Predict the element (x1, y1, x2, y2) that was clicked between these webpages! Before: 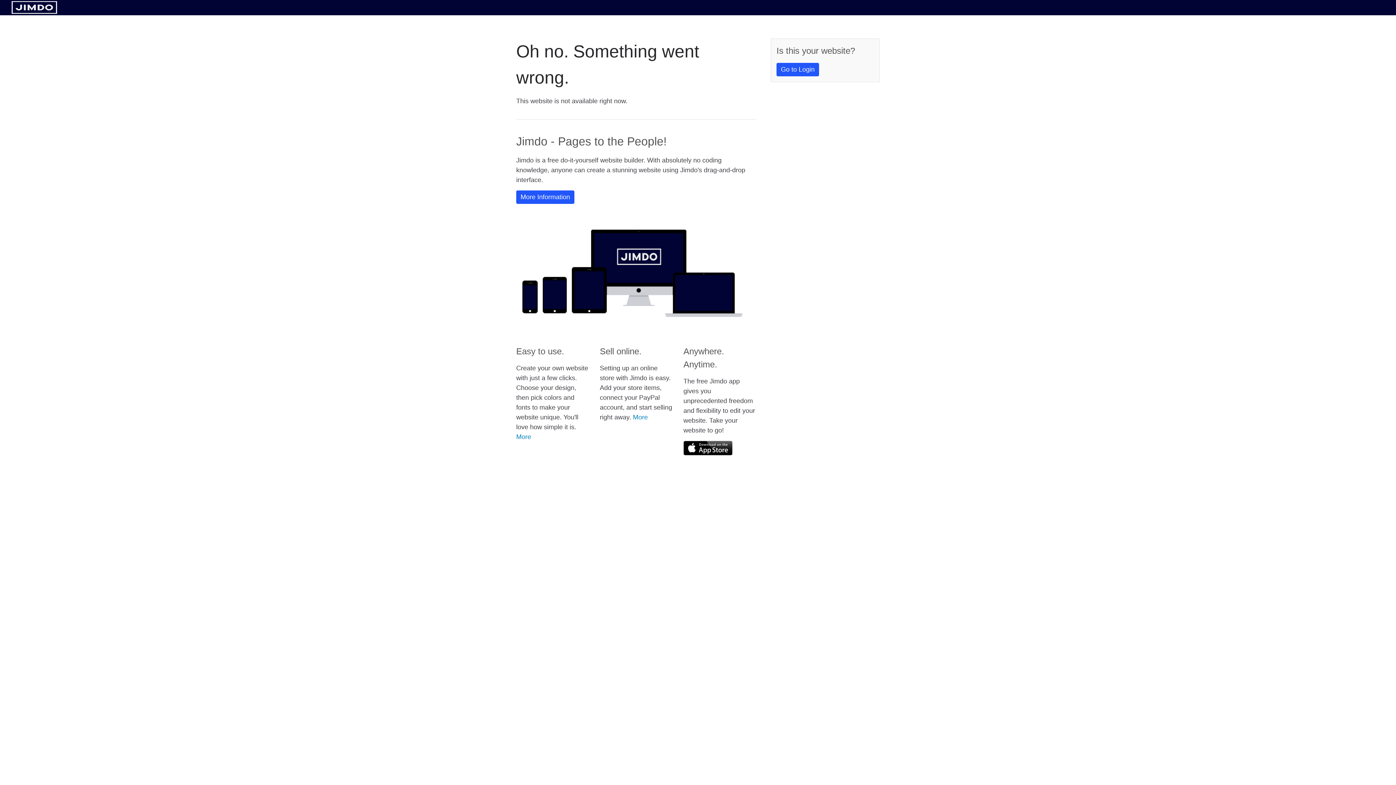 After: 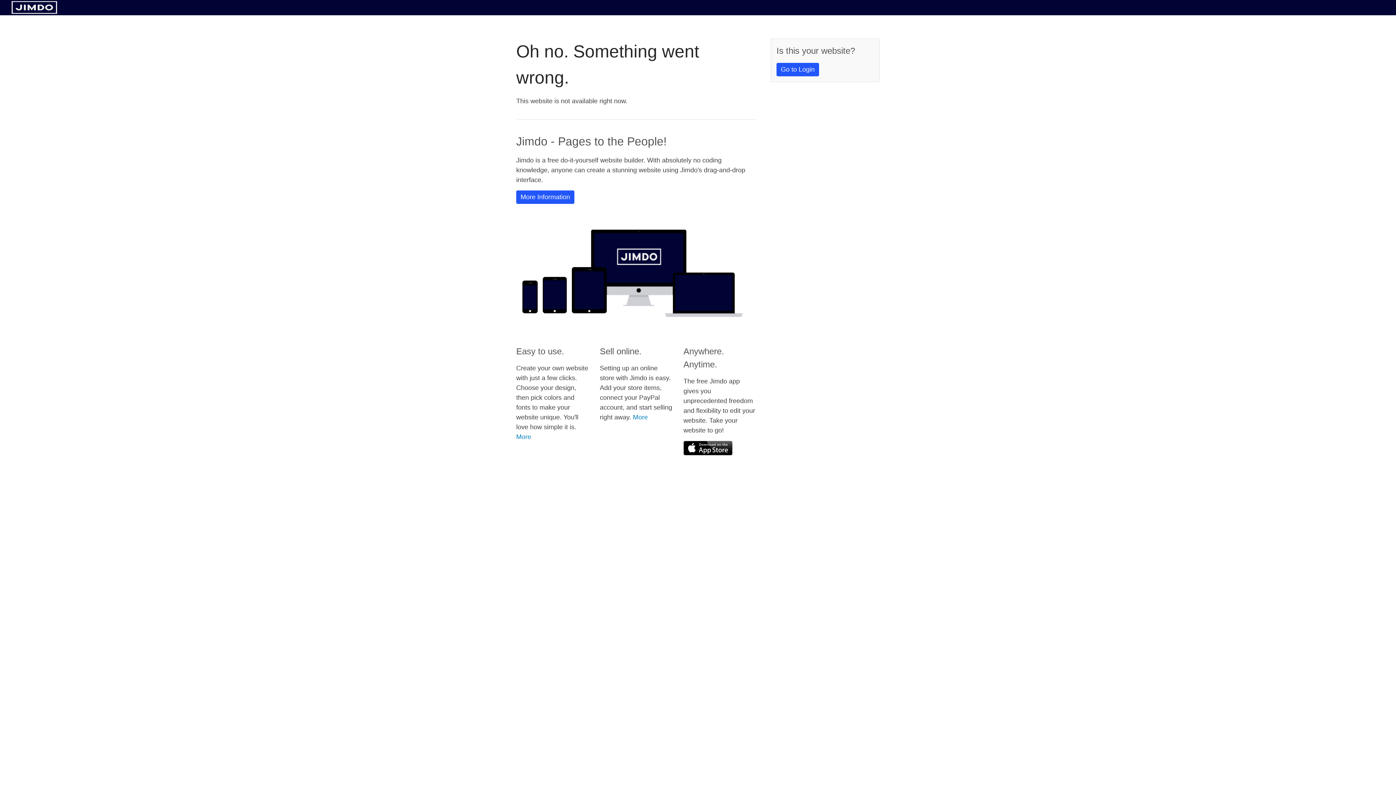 Action: bbox: (683, 441, 732, 455)